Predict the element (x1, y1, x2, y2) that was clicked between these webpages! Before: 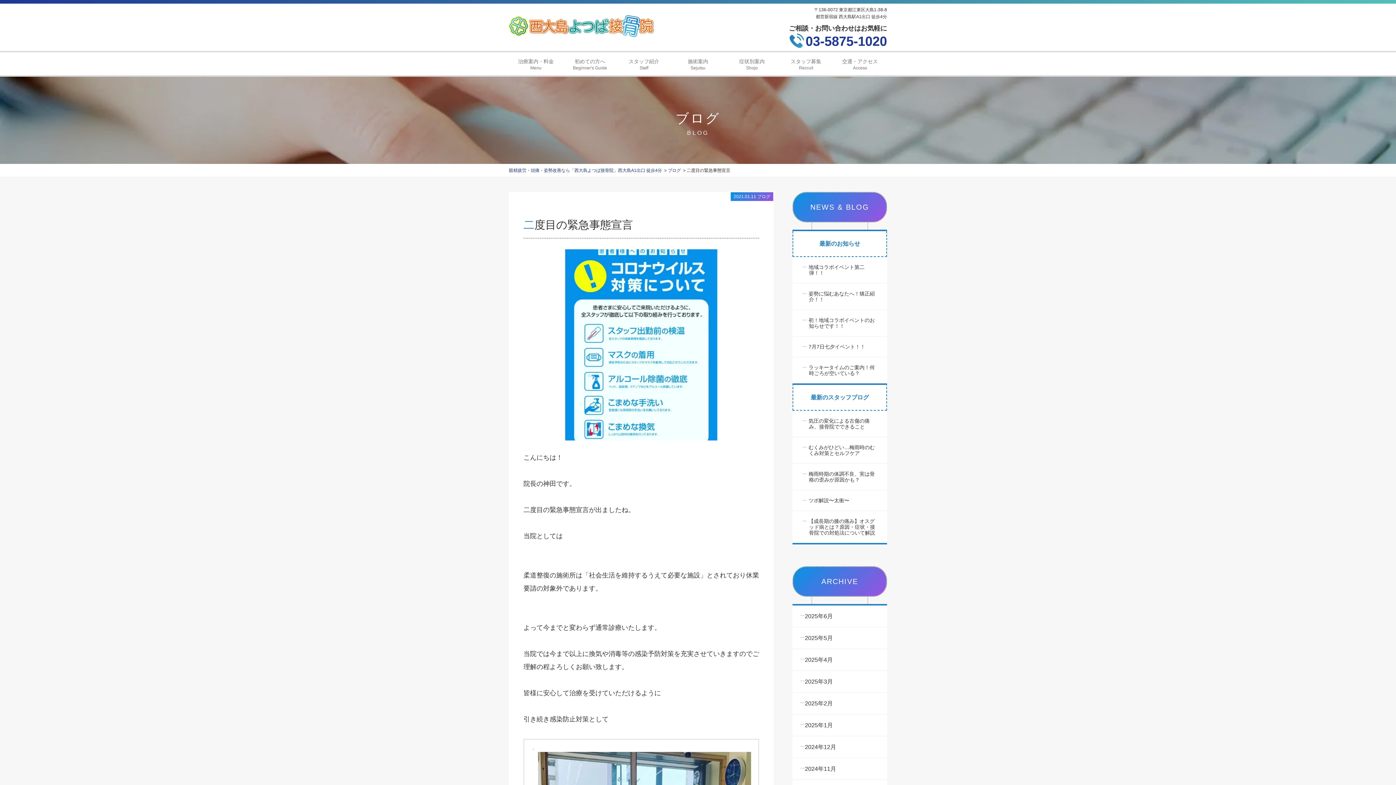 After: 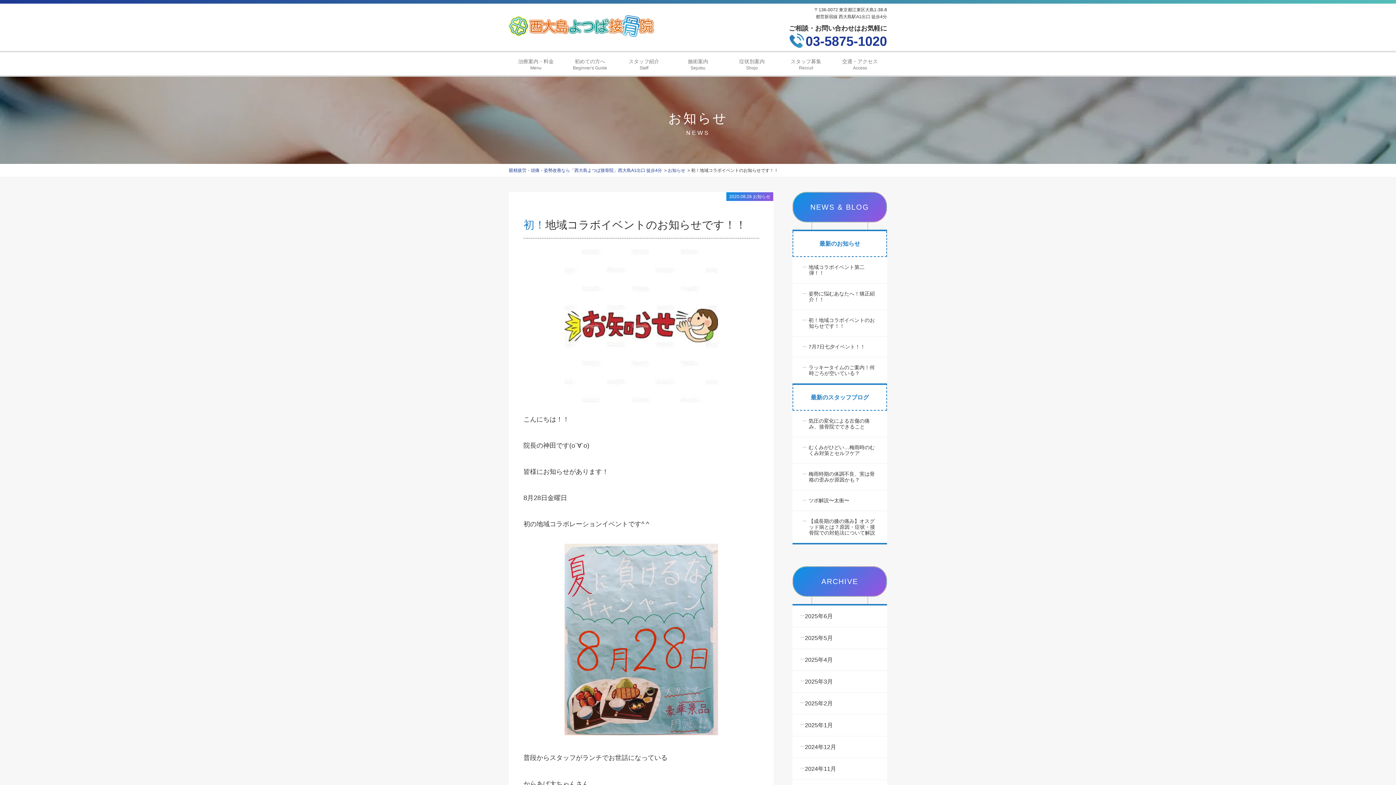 Action: bbox: (792, 310, 887, 336) label:  初！地域コラボイベントのお知らせです！！